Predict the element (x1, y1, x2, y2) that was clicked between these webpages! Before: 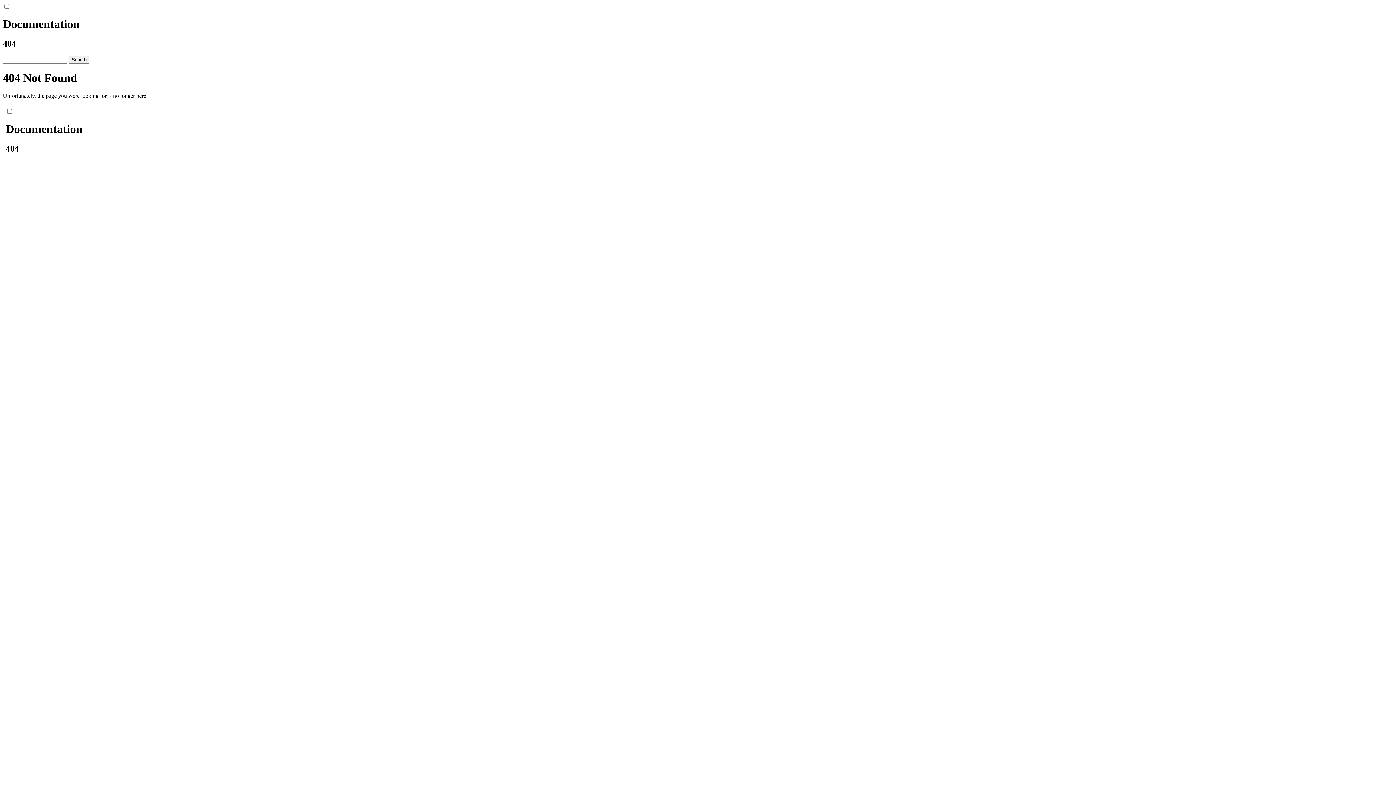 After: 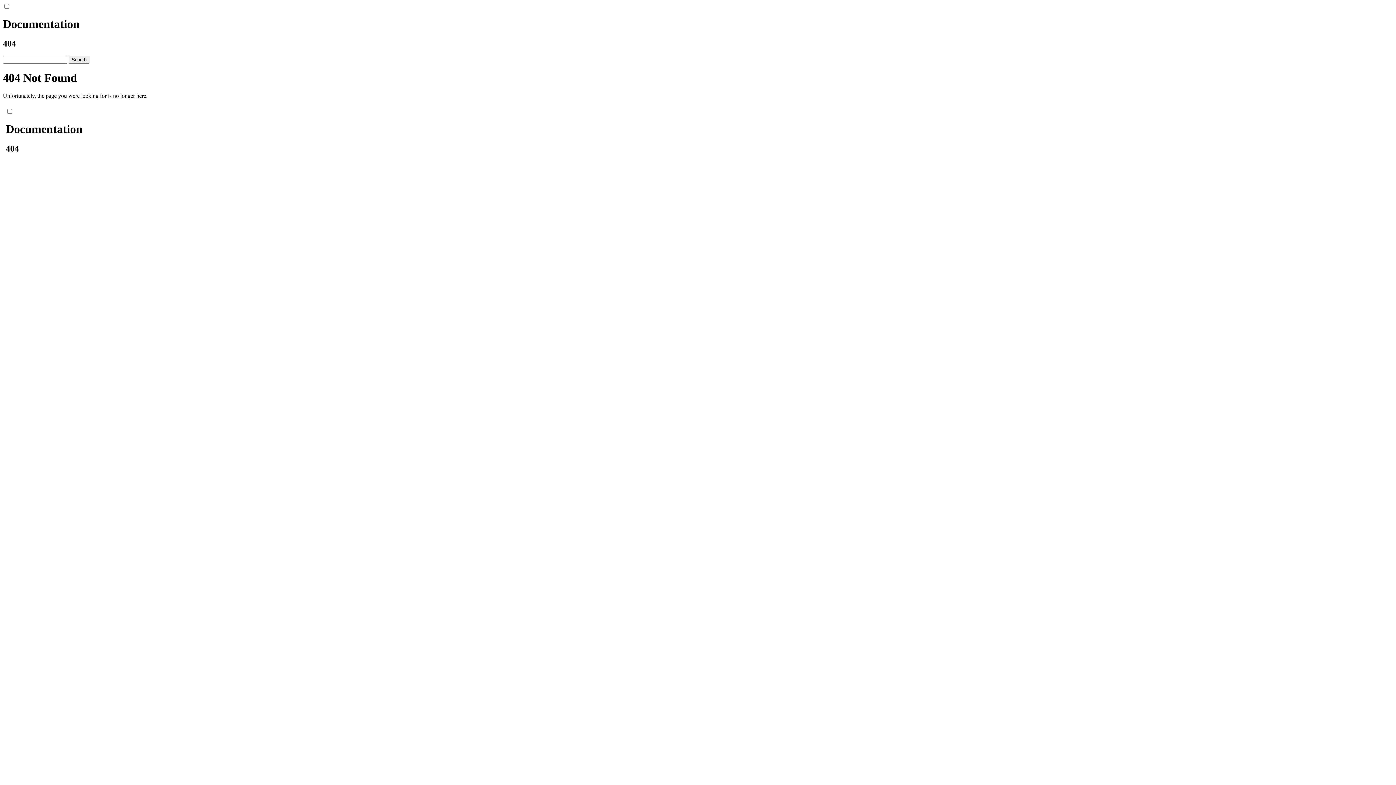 Action: bbox: (68, 55, 89, 63) label: Search